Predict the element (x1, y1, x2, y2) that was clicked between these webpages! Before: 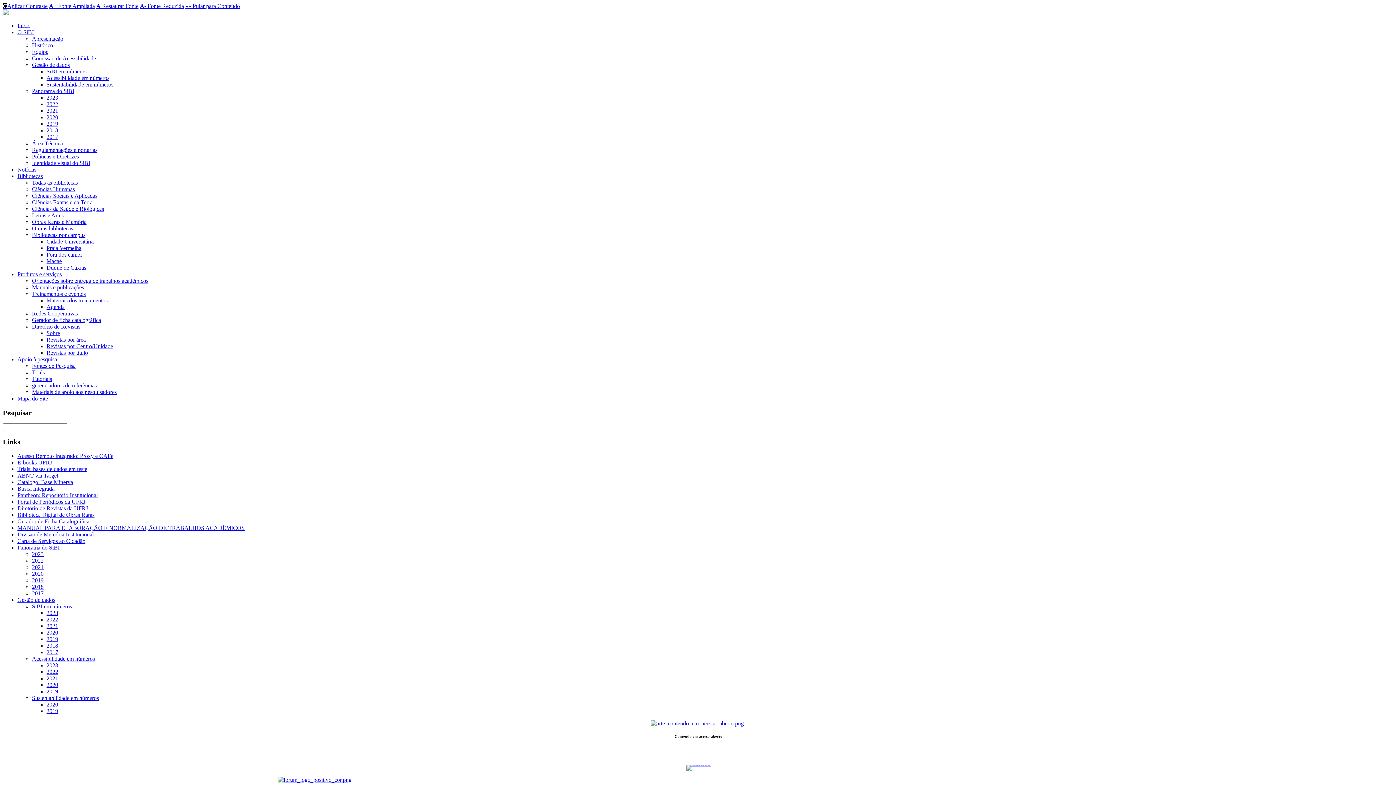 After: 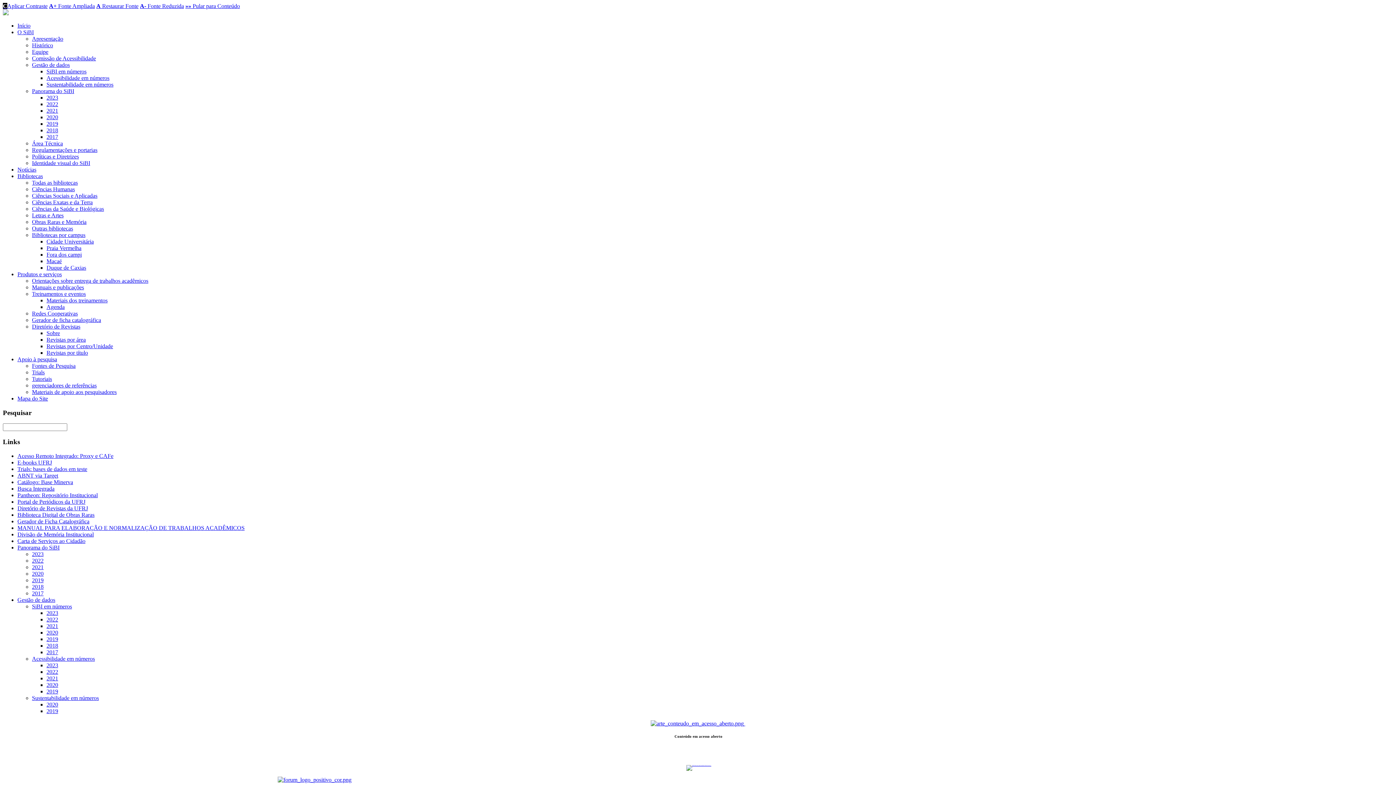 Action: label: Redes Cooperativas bbox: (32, 310, 77, 316)